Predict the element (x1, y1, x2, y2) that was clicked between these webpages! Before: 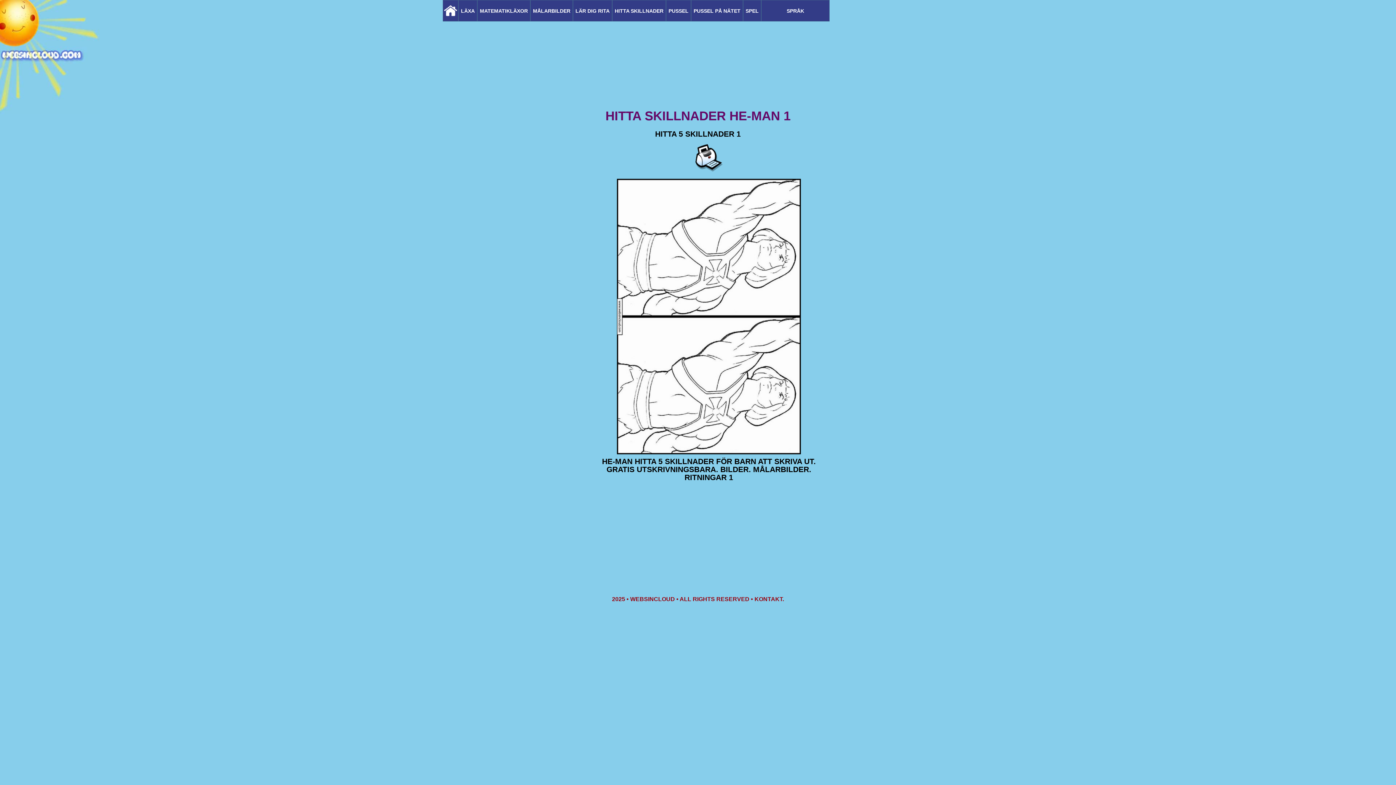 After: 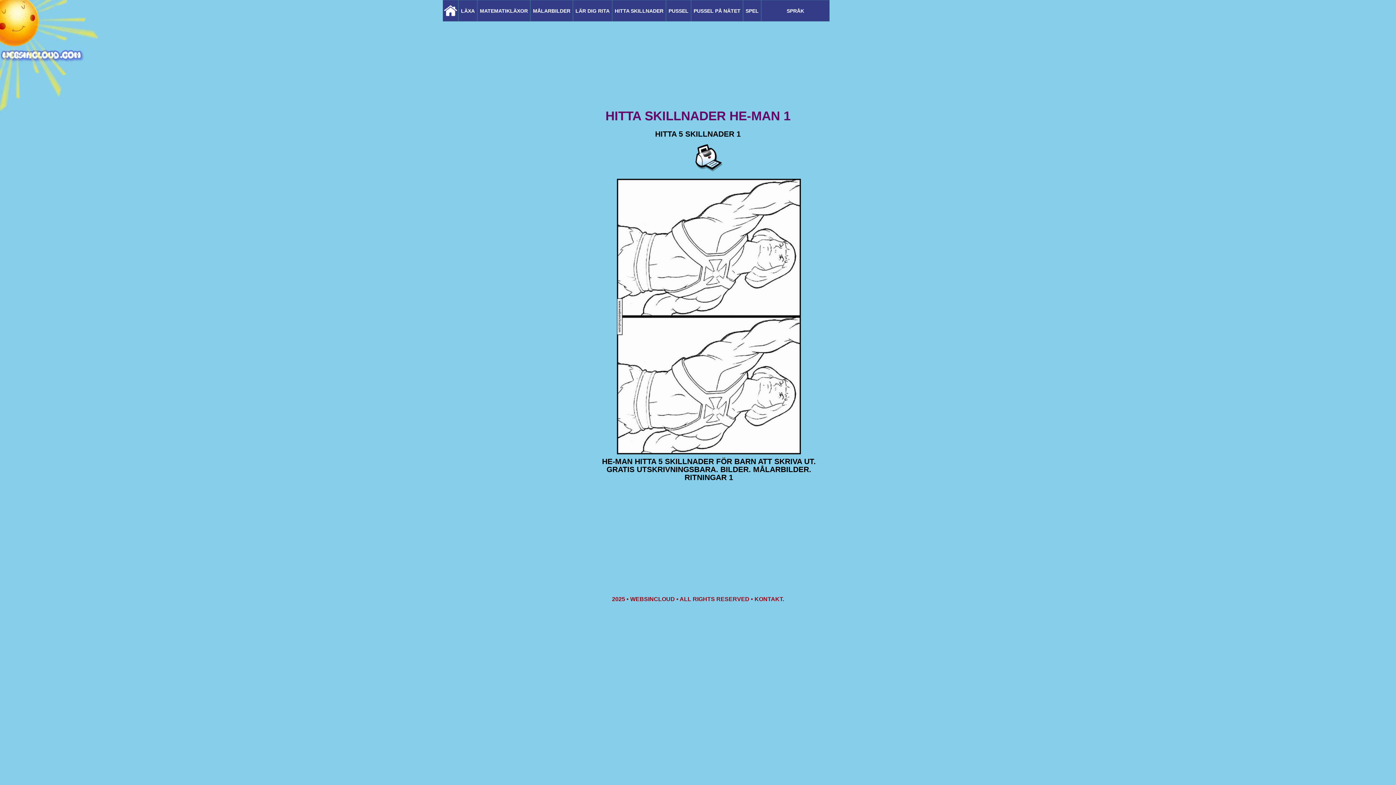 Action: bbox: (695, 166, 722, 172)